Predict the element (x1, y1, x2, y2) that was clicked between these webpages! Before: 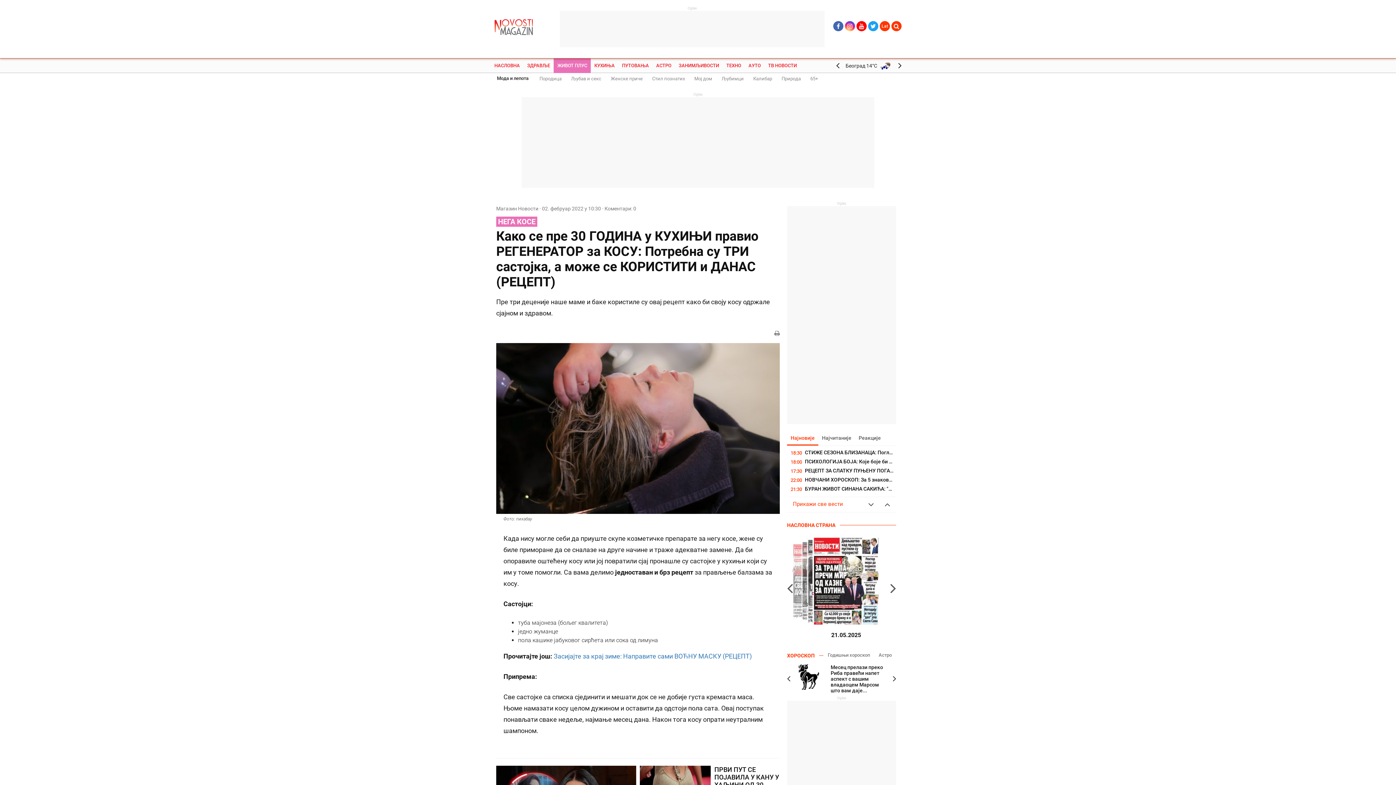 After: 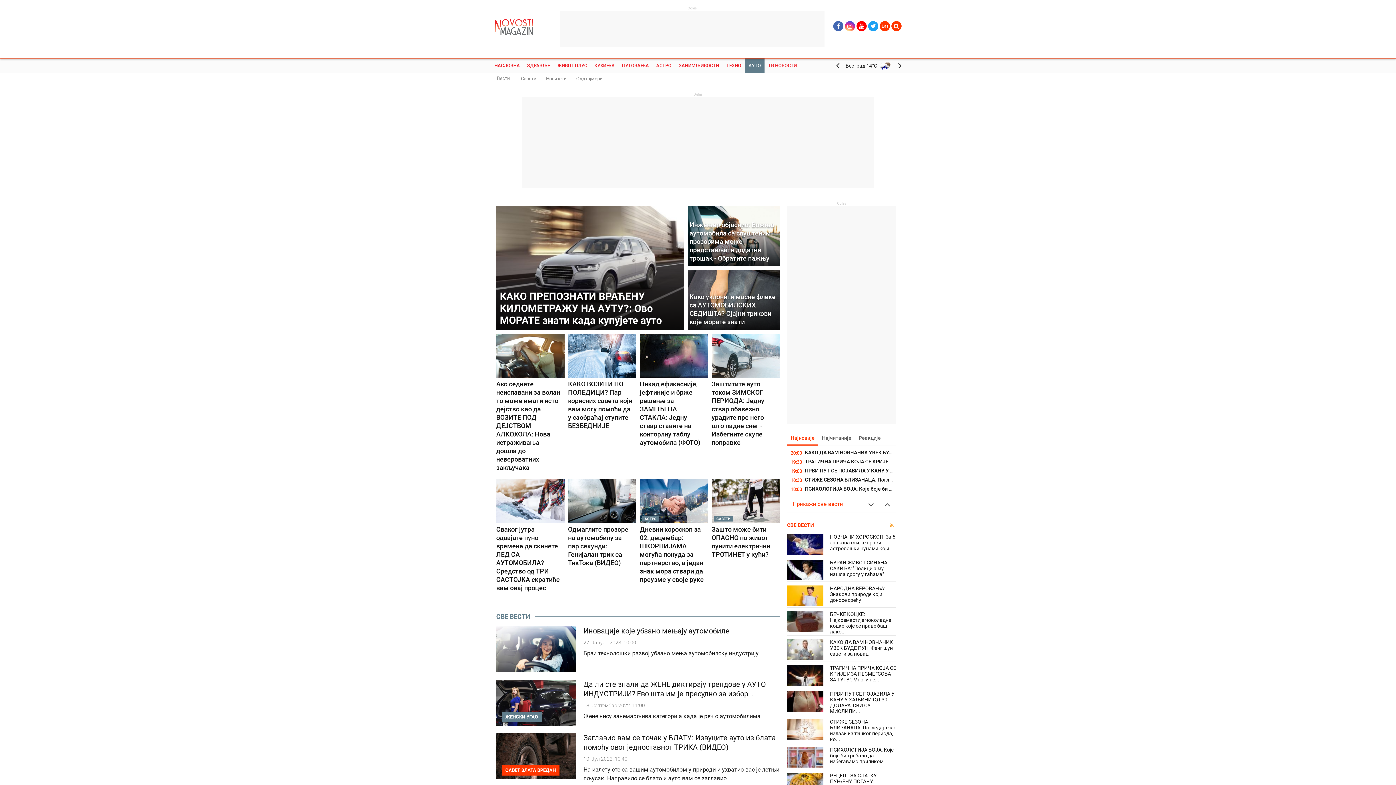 Action: label: АУТО bbox: (745, 58, 764, 73)